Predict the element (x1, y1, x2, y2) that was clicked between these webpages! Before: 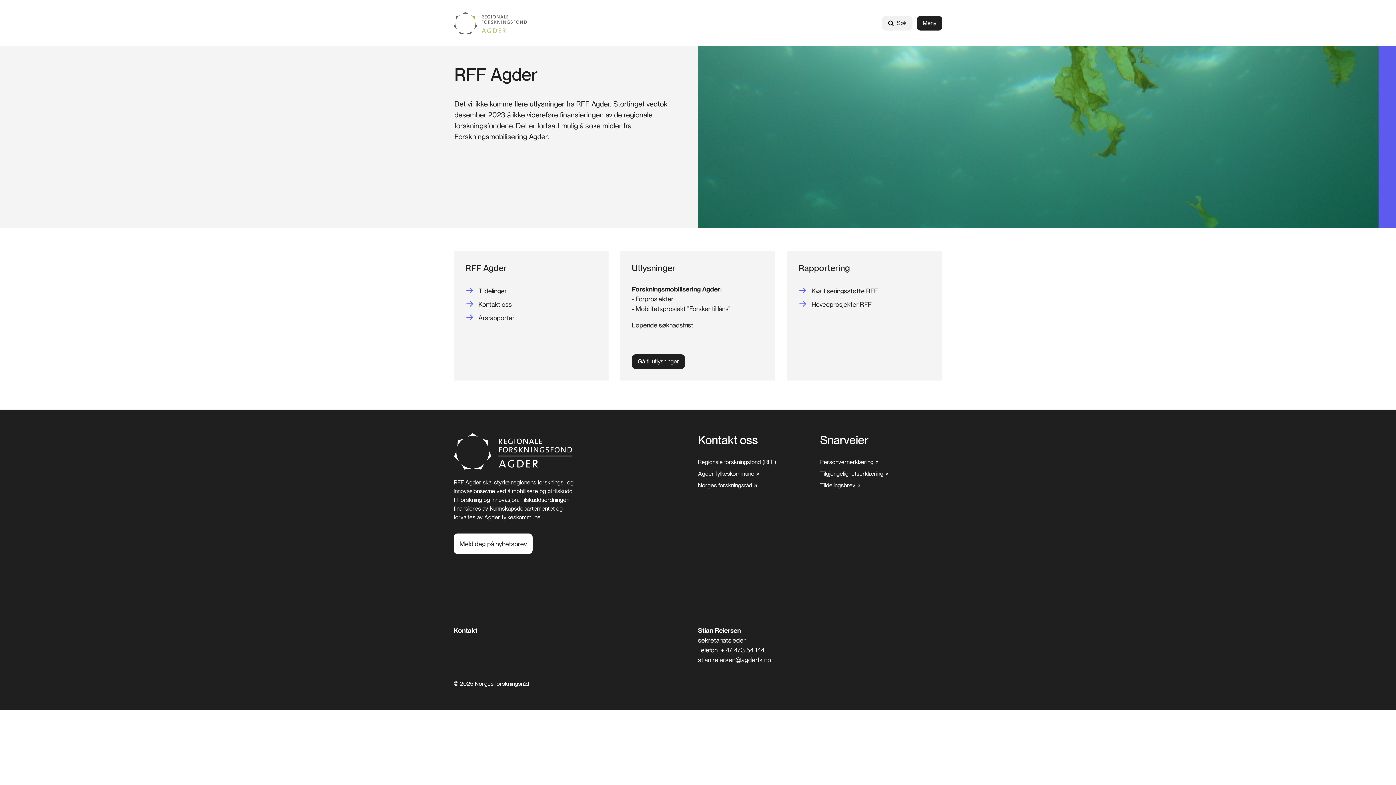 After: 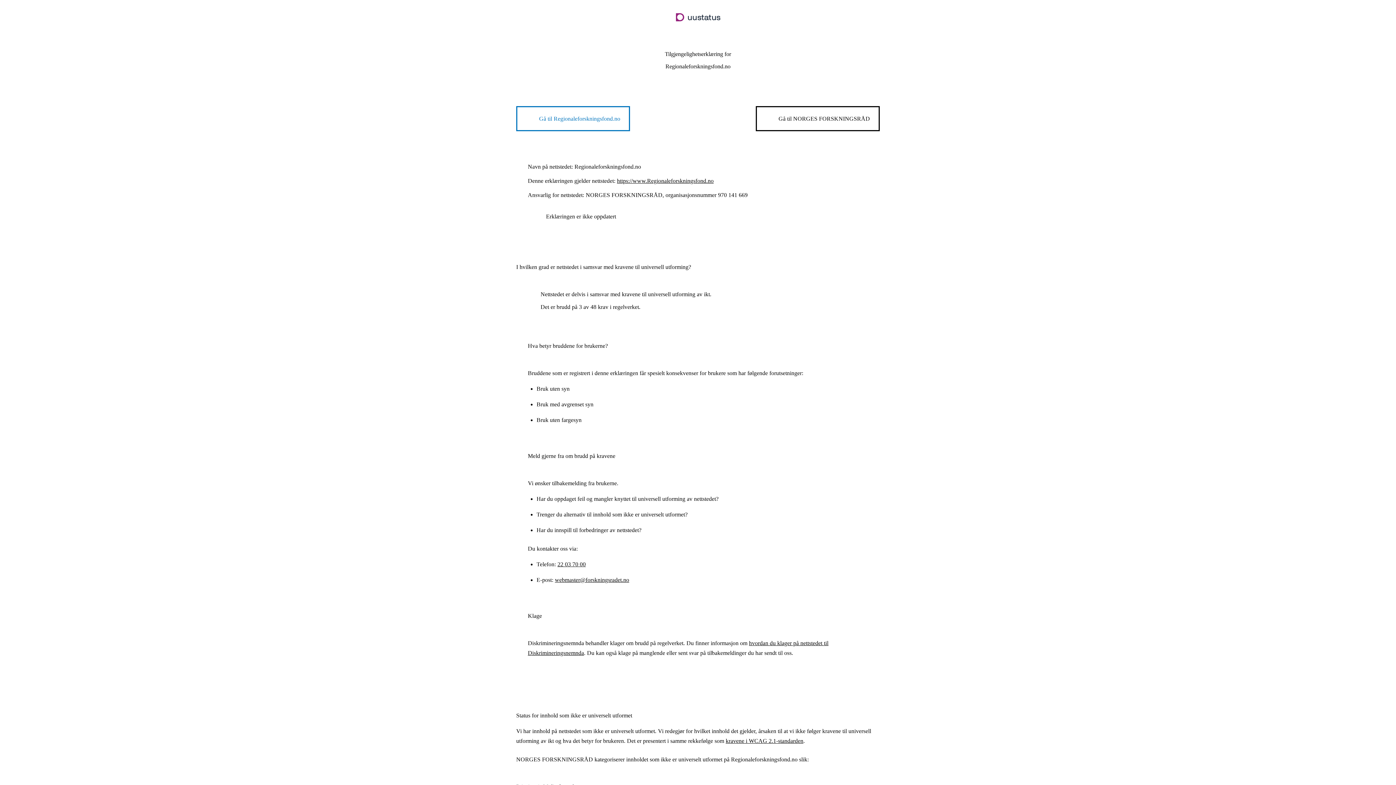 Action: label: Tilgjengelighetserklæring bbox: (820, 470, 888, 477)